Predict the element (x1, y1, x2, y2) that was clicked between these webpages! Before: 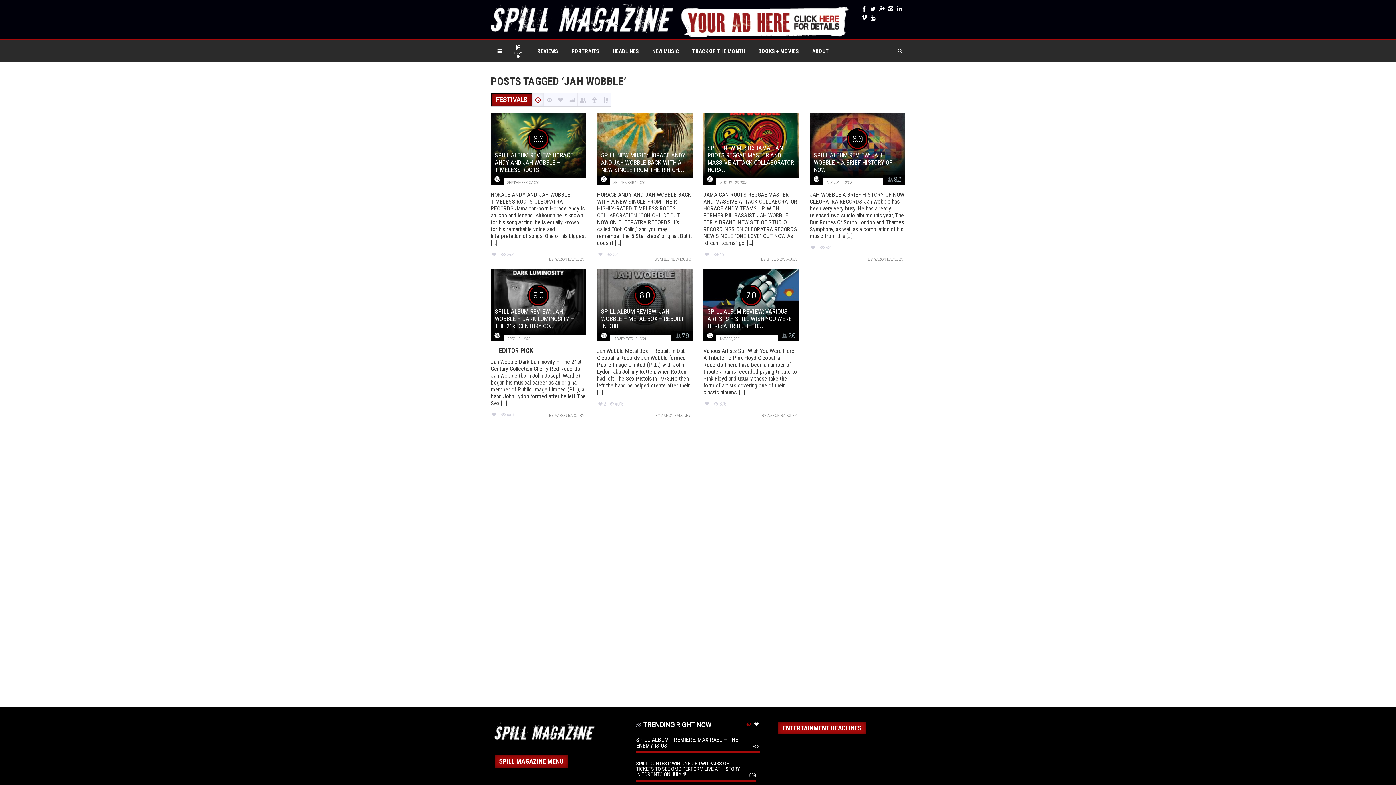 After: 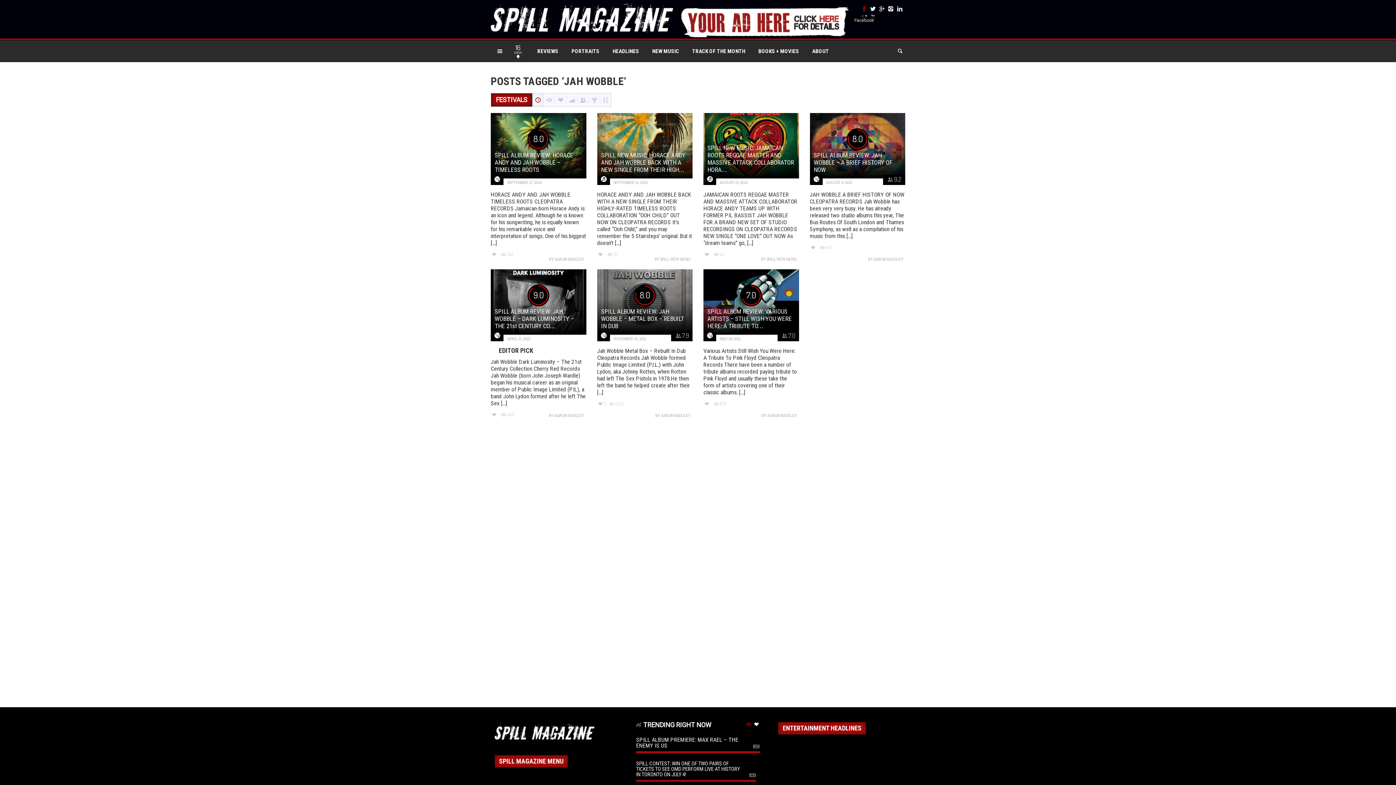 Action: bbox: (860, 4, 868, 13)